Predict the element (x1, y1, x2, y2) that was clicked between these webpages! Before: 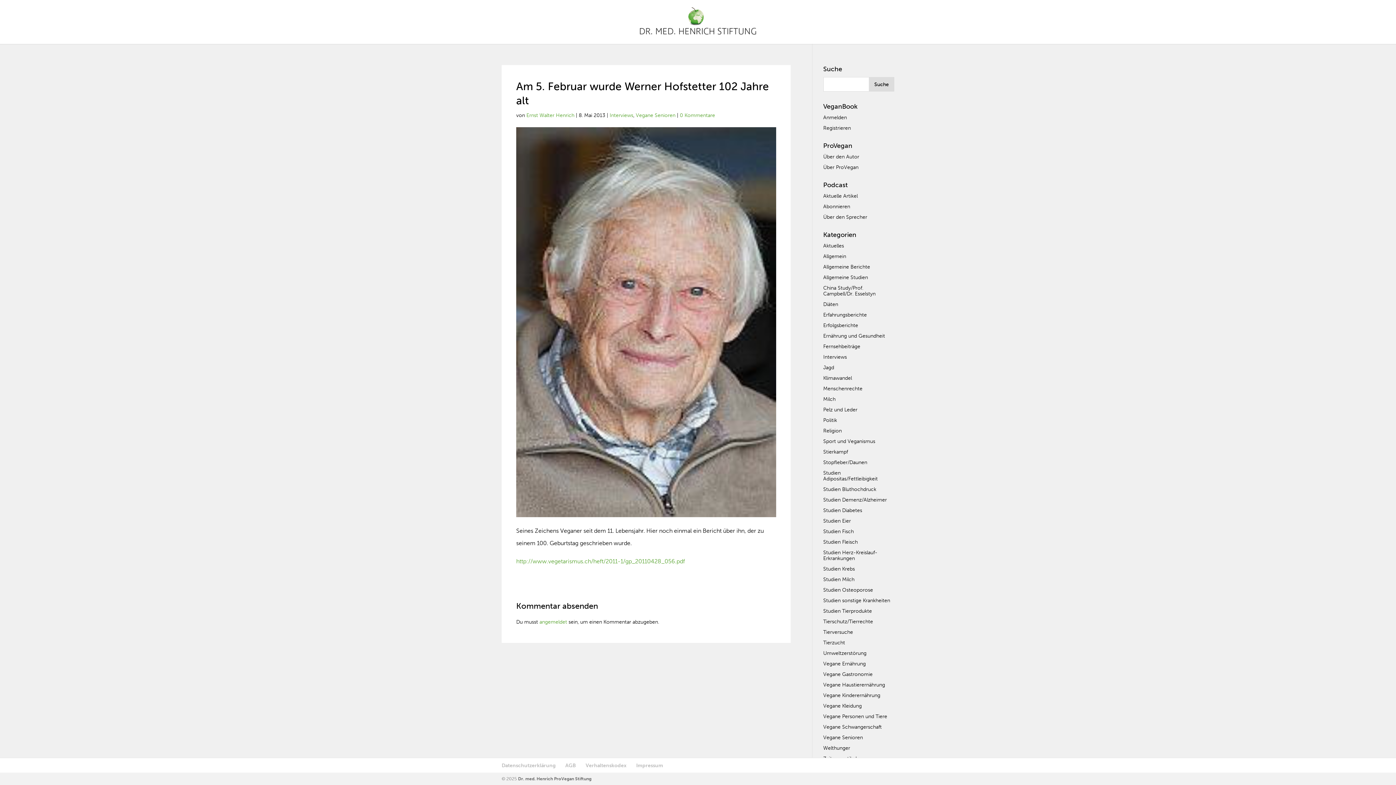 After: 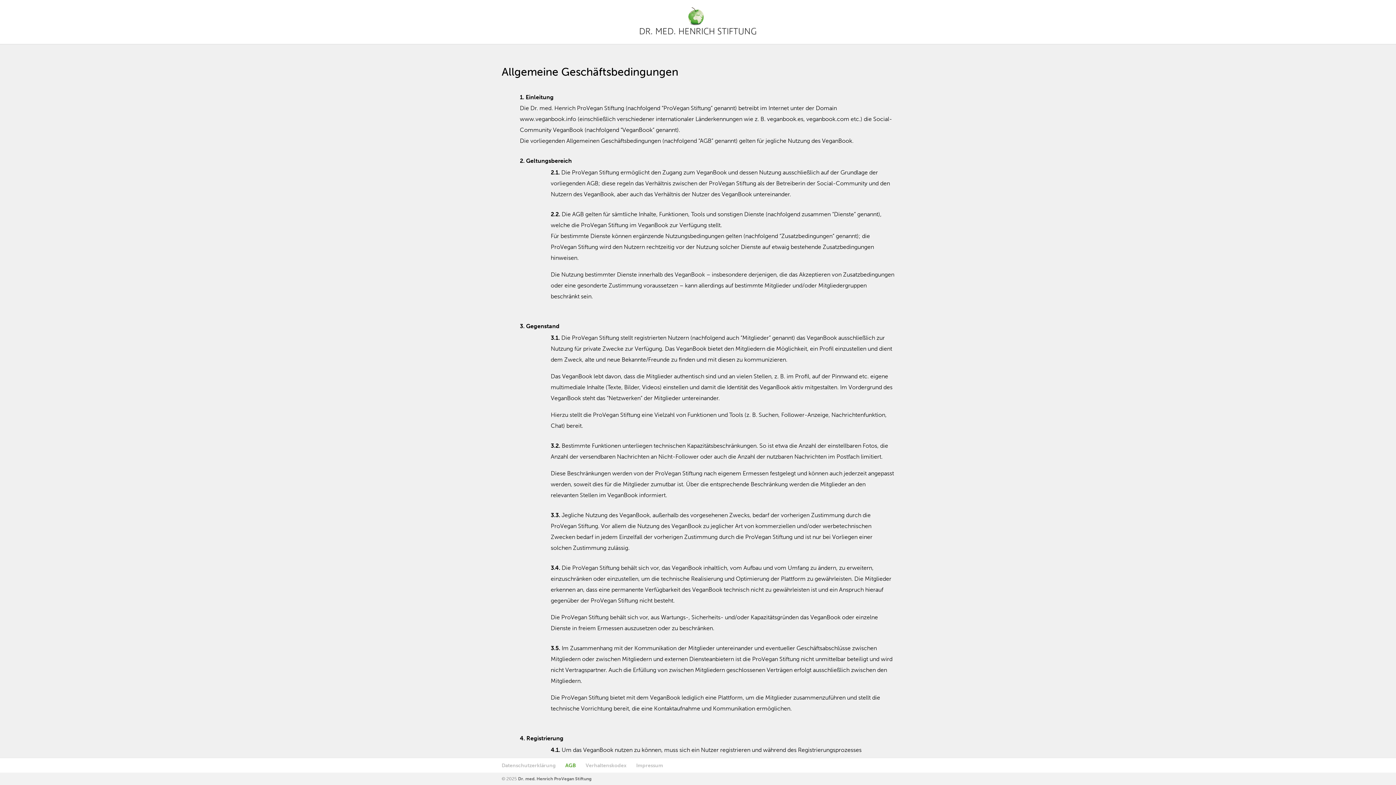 Action: label: AGB bbox: (565, 762, 576, 769)